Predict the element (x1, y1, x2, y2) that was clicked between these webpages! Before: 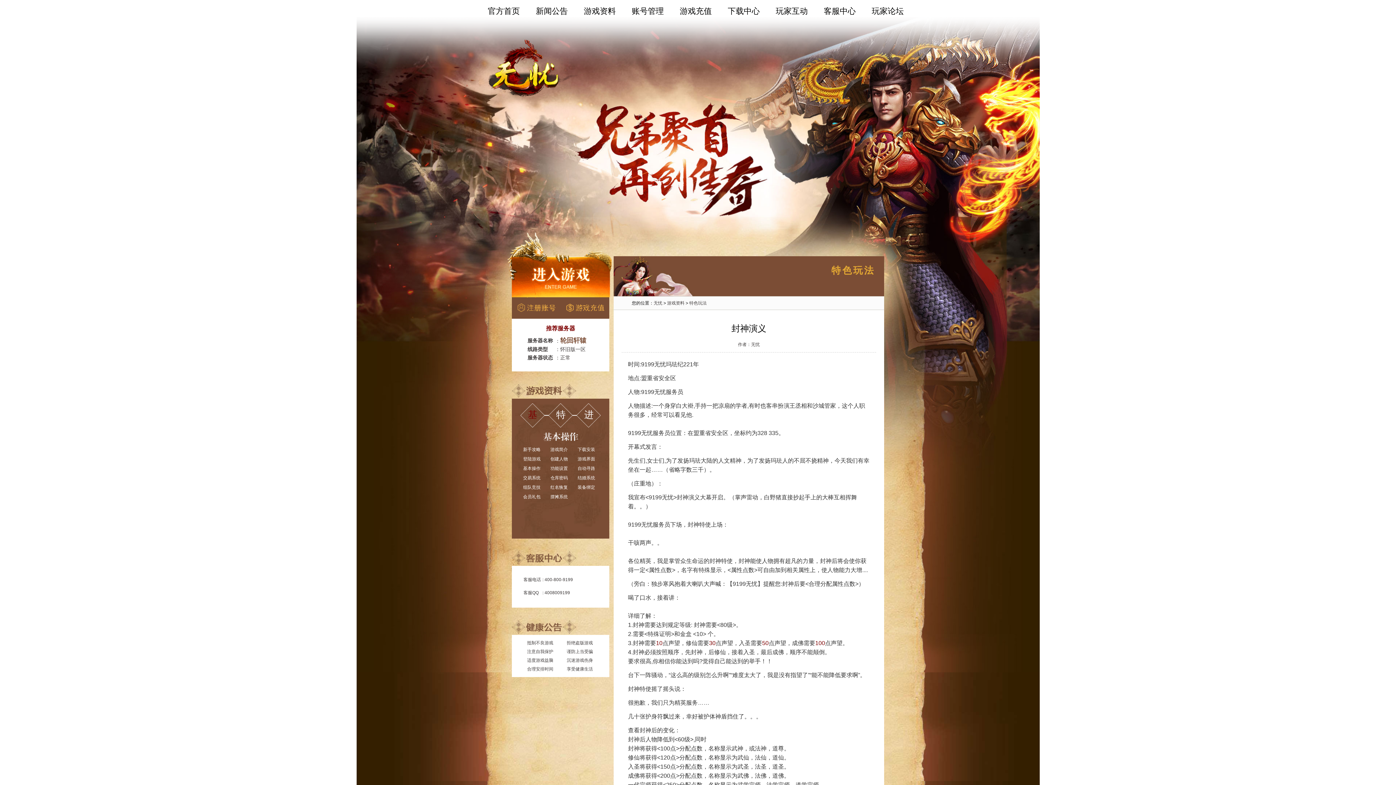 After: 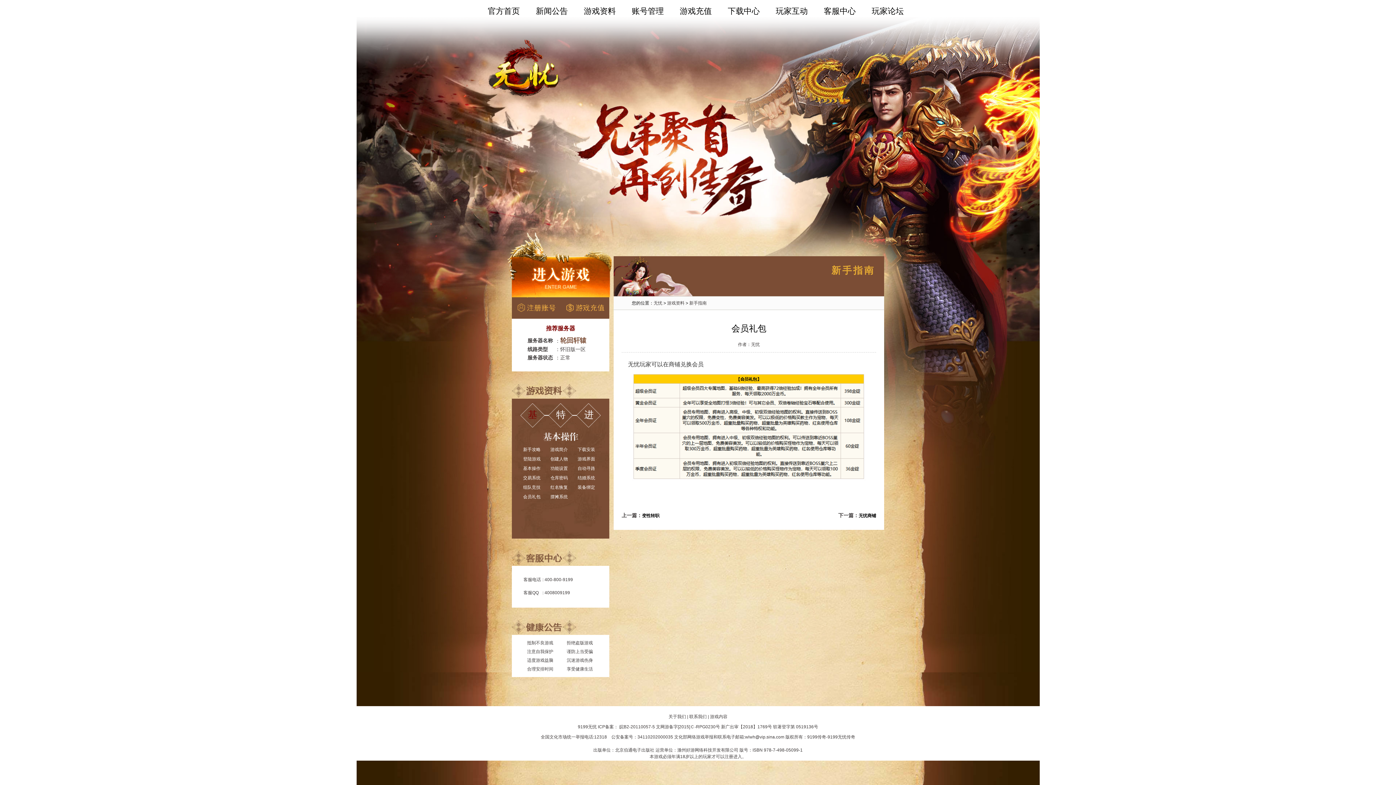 Action: bbox: (518, 493, 545, 501) label: 会员礼包